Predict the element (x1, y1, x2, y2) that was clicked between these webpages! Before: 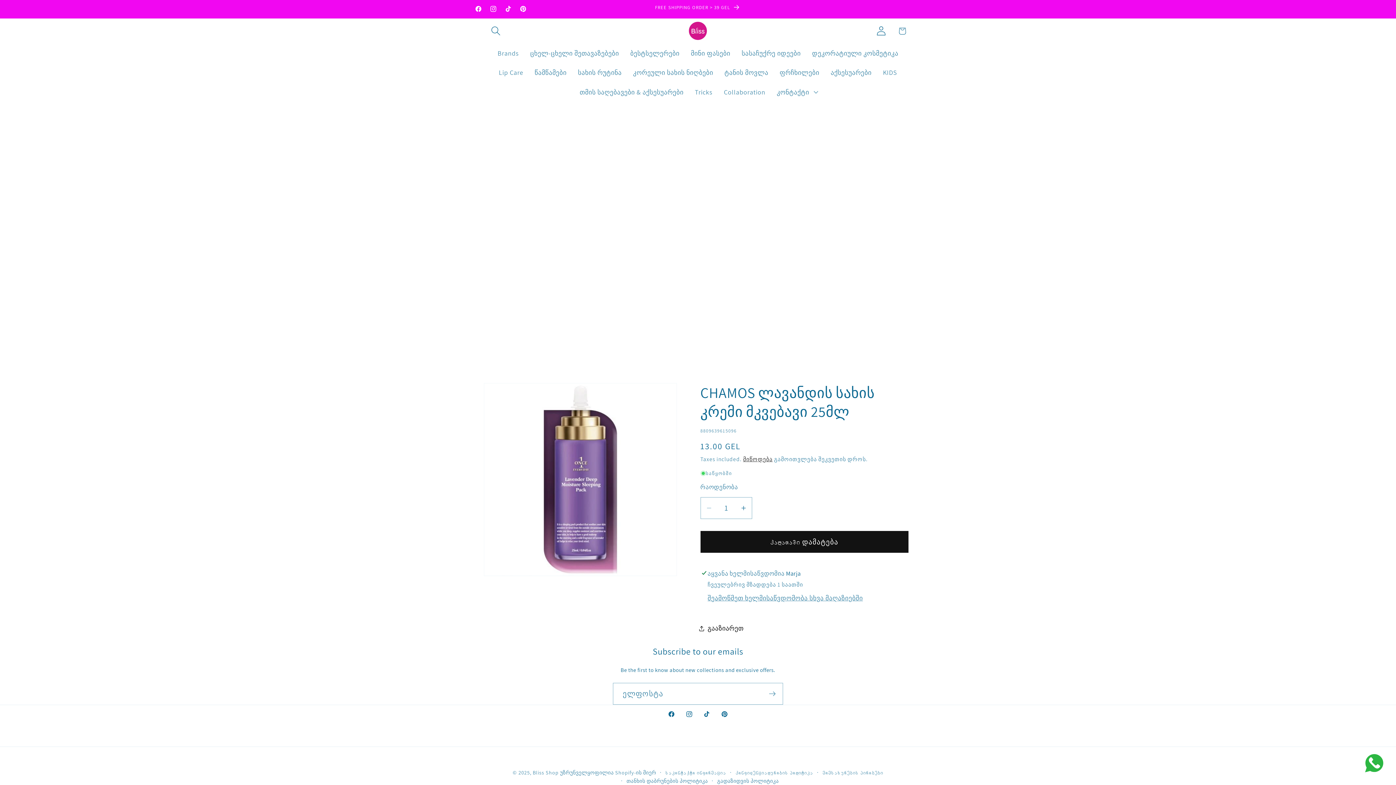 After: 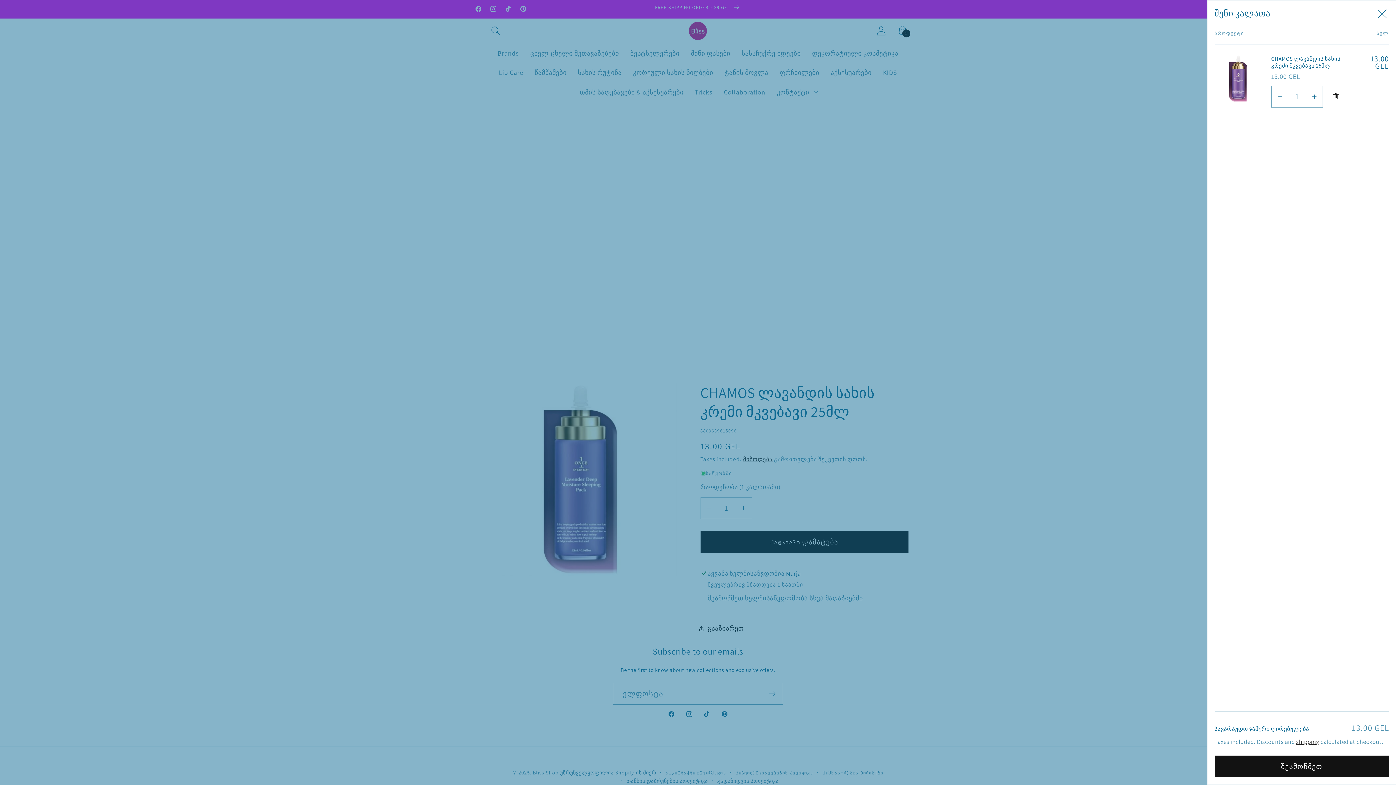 Action: label: Კალათაში დამატება bbox: (700, 531, 908, 553)